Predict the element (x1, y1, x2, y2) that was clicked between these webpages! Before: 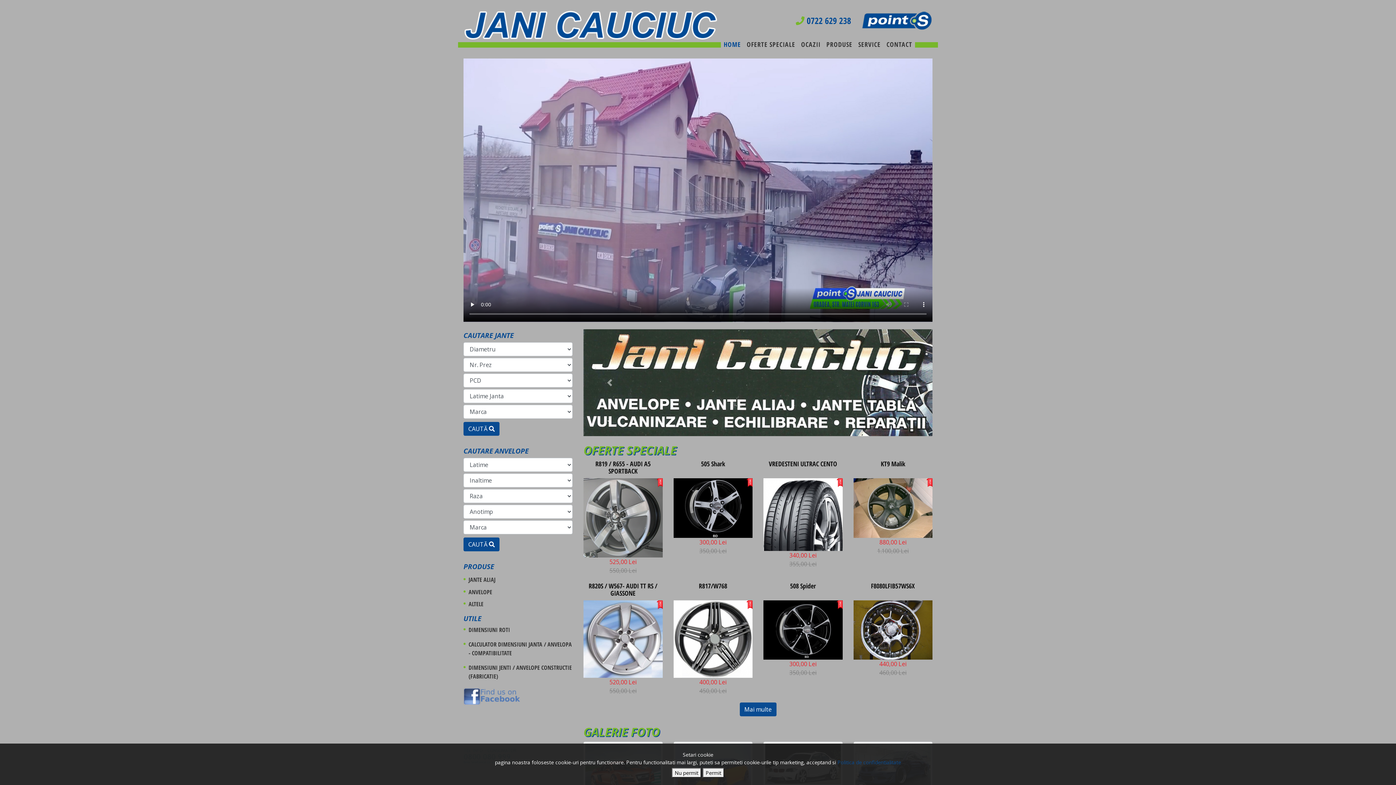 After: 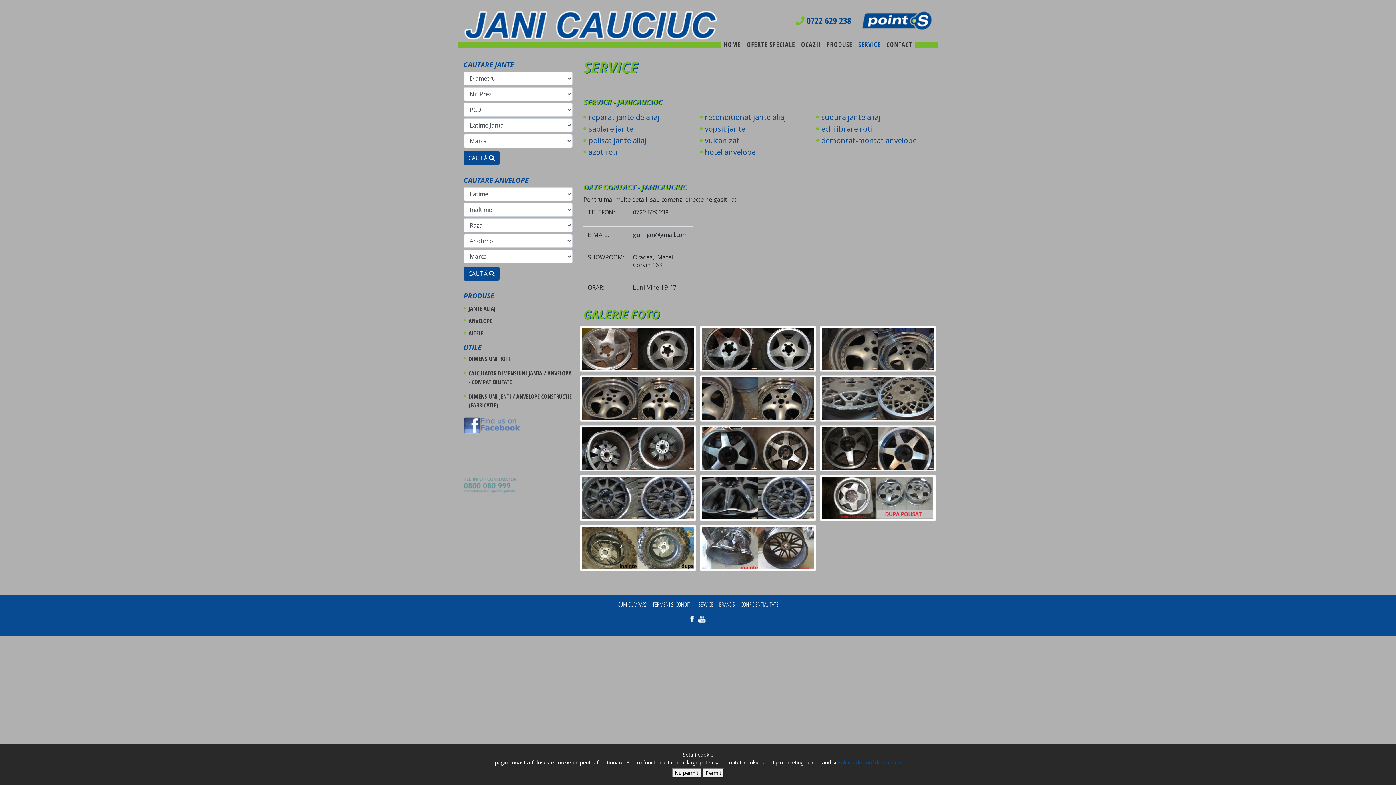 Action: label: SERVICE bbox: (855, 37, 883, 51)